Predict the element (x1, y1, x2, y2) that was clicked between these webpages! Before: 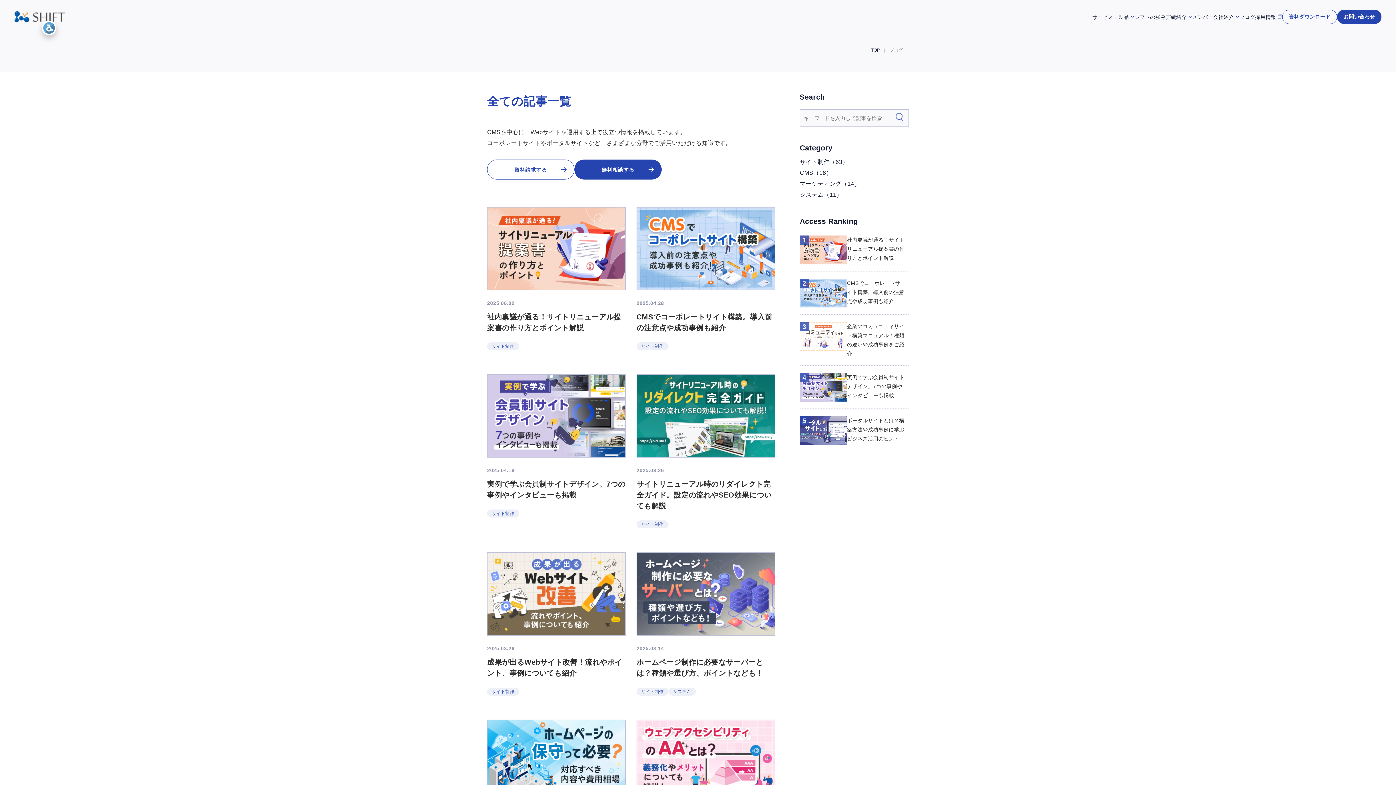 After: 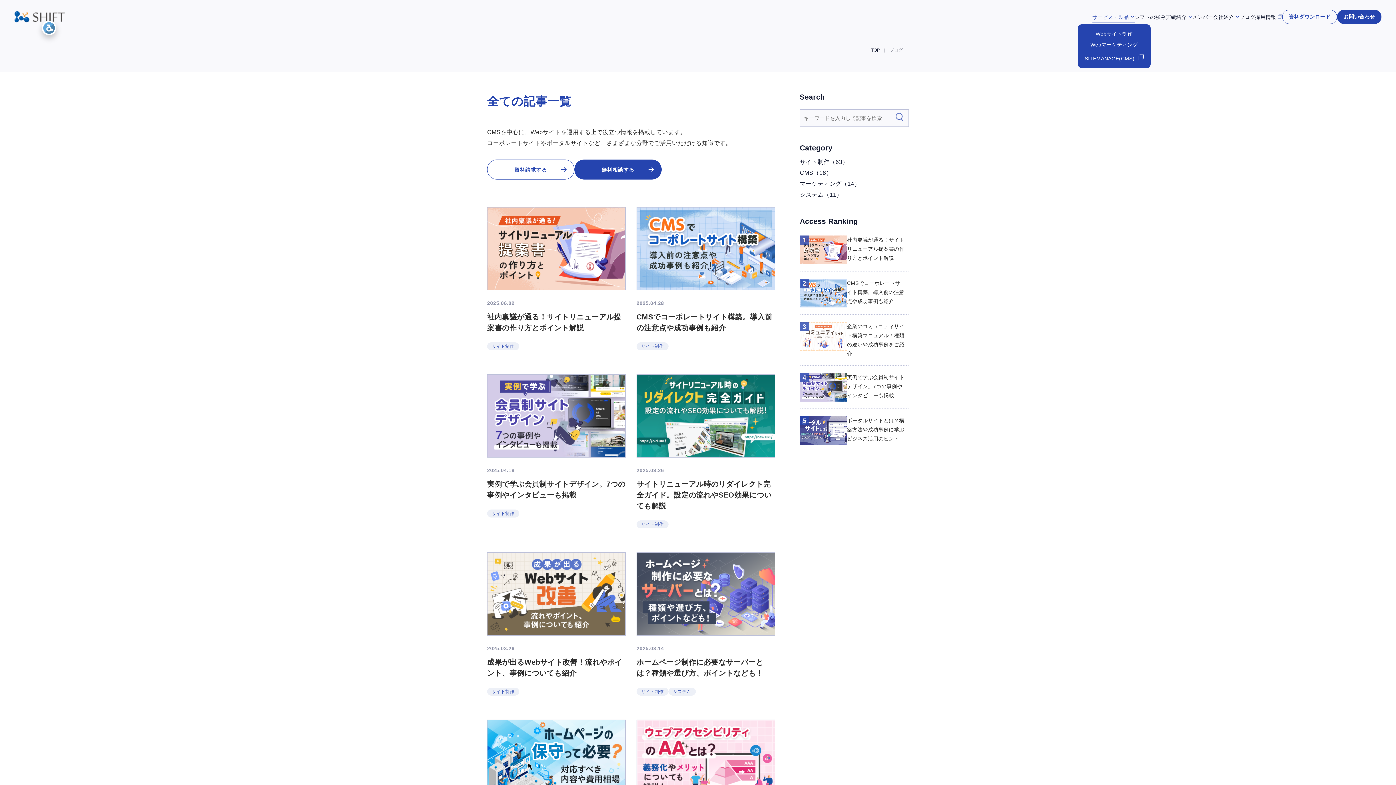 Action: bbox: (1101, 14, 1142, 19) label: サービス・製品